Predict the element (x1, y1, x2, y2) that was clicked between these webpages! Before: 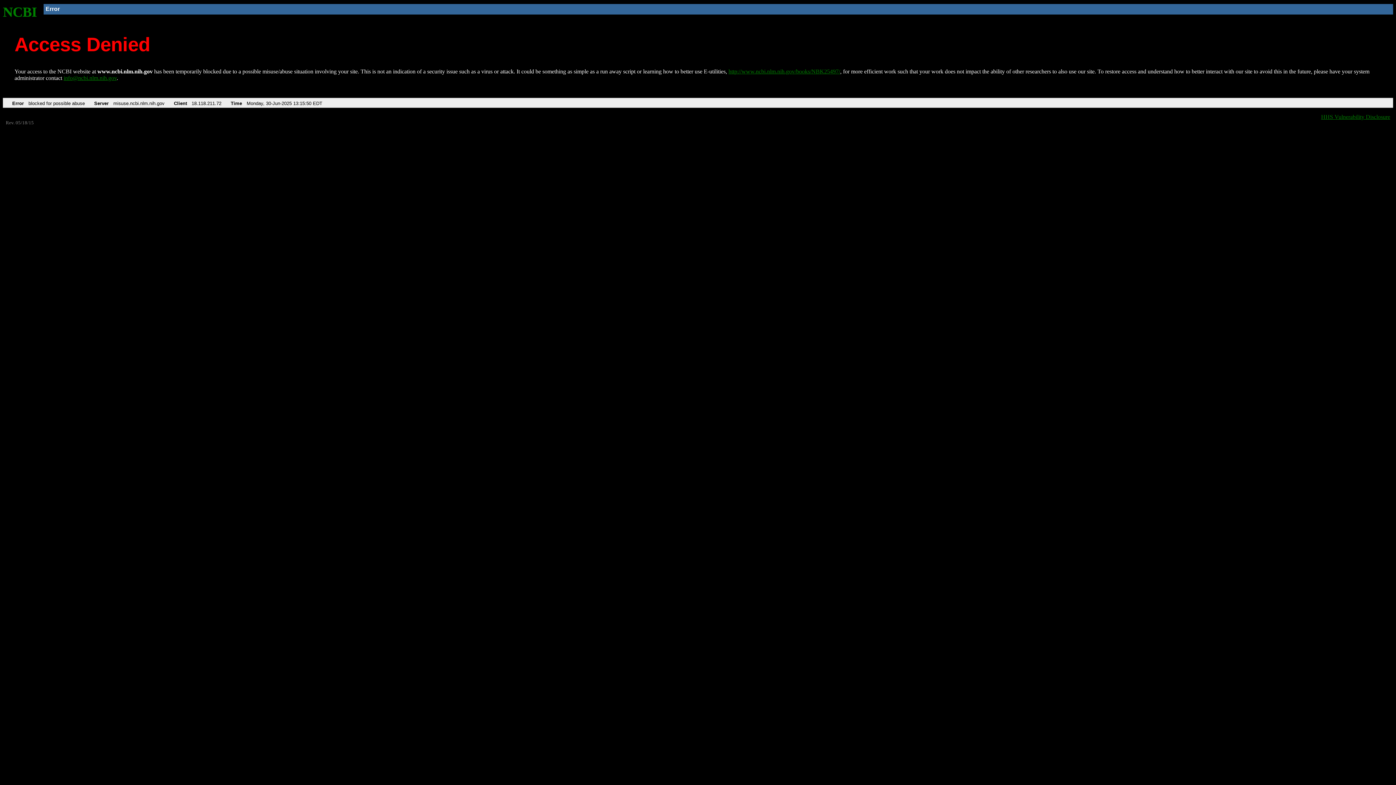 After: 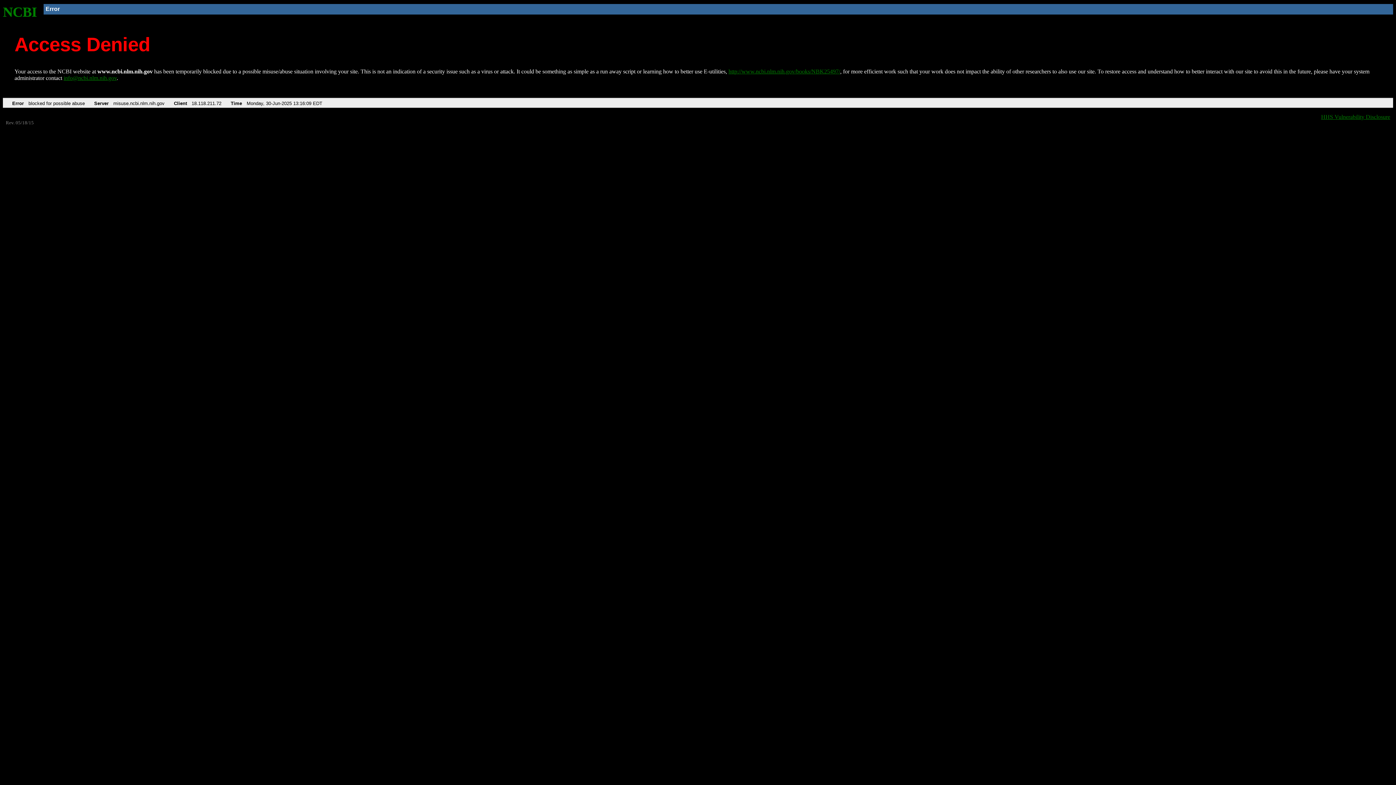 Action: bbox: (2, 4, 37, 19) label: NCBI